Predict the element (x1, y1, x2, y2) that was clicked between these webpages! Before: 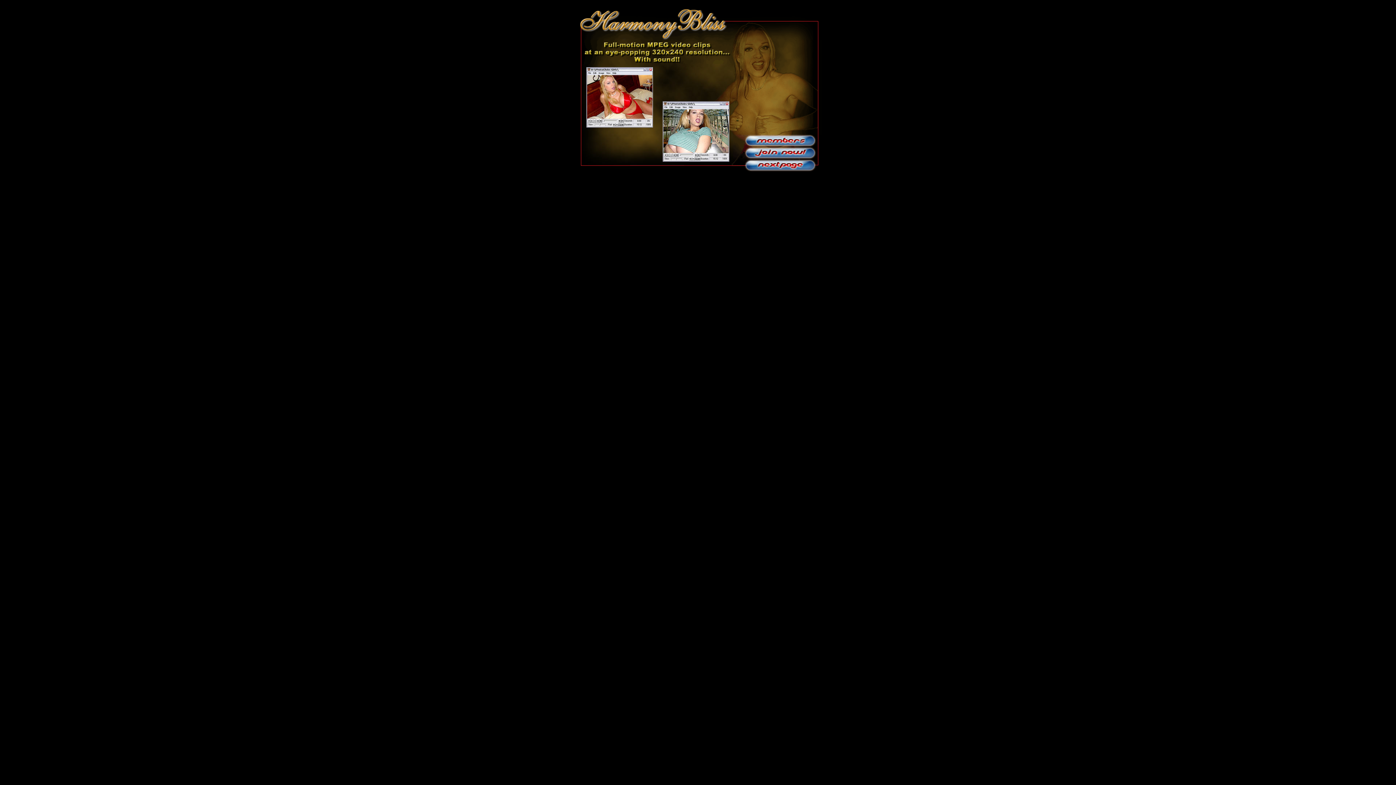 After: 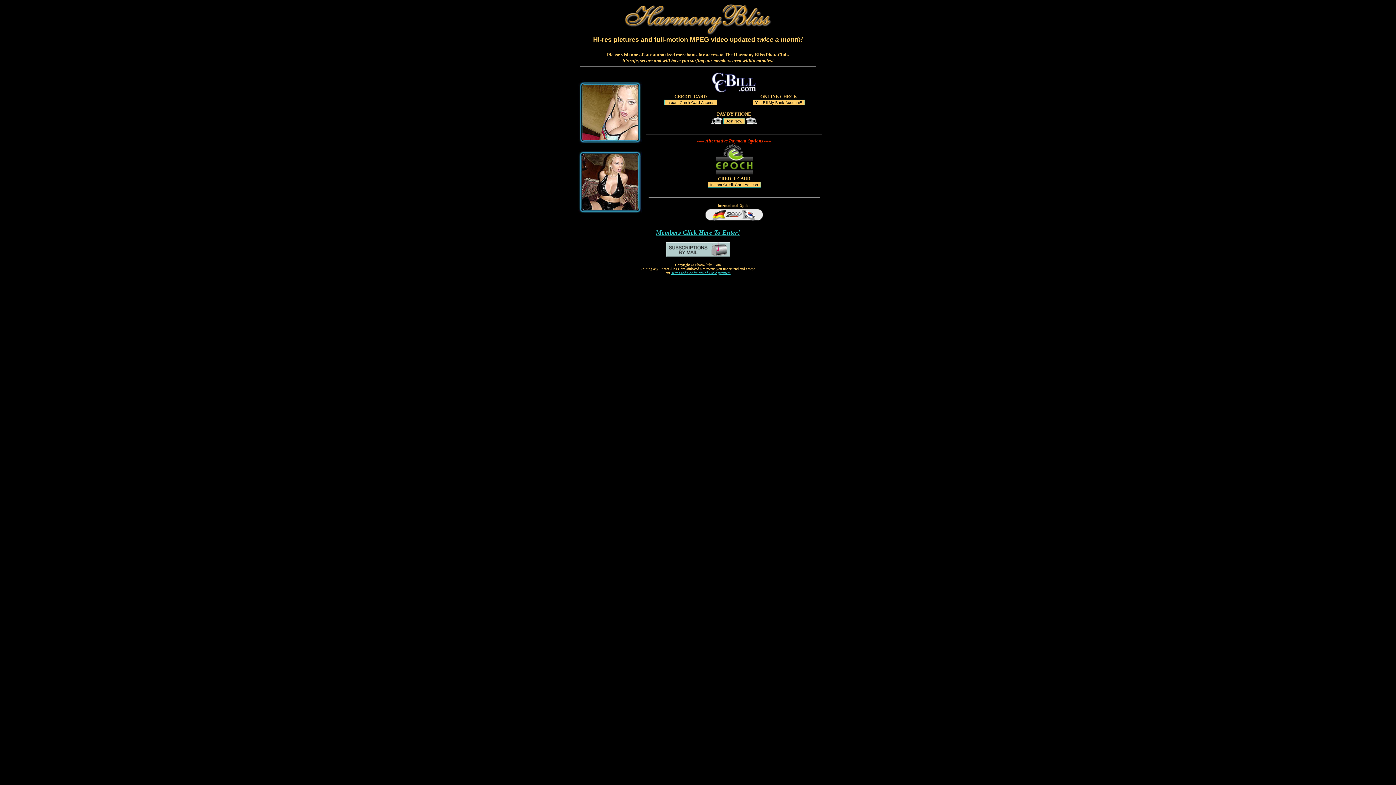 Action: bbox: (733, 129, 821, 136)